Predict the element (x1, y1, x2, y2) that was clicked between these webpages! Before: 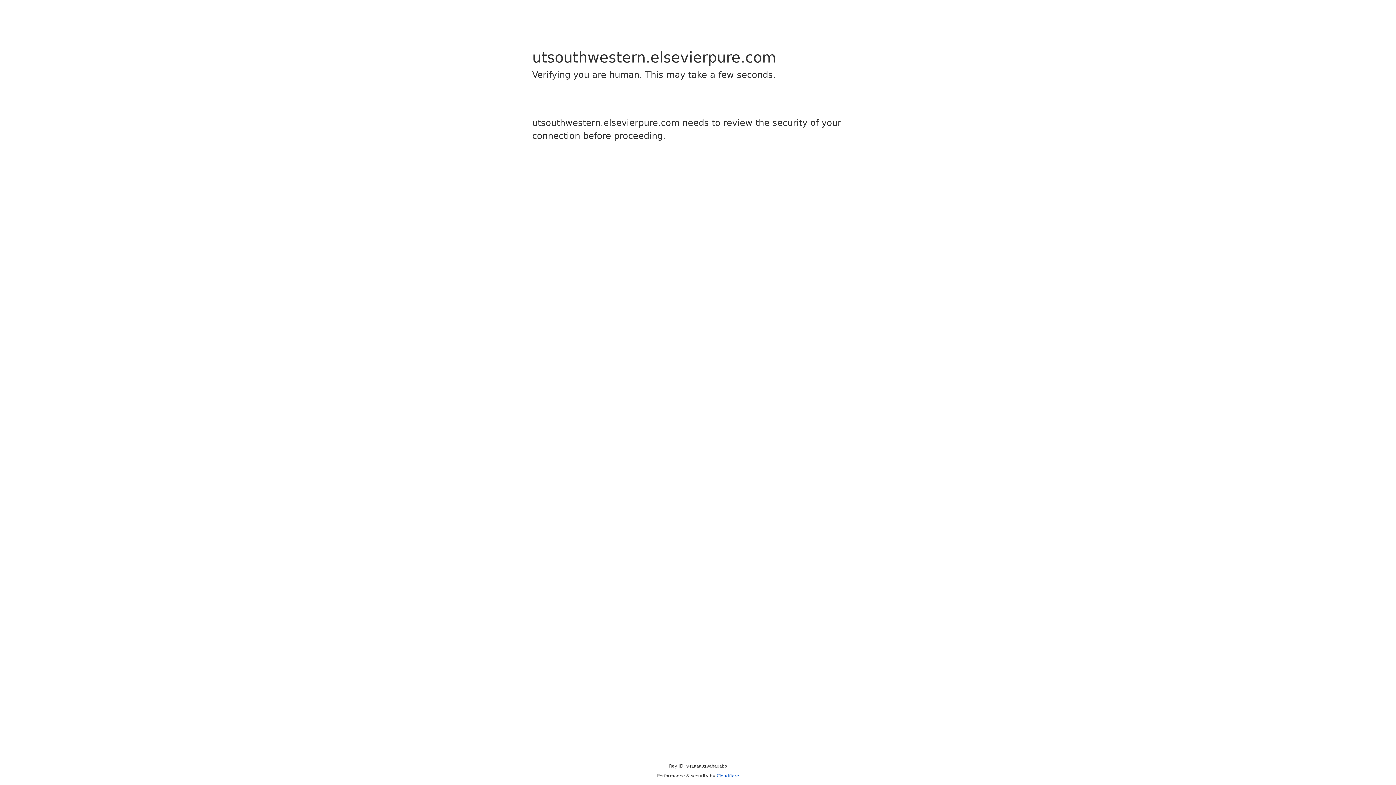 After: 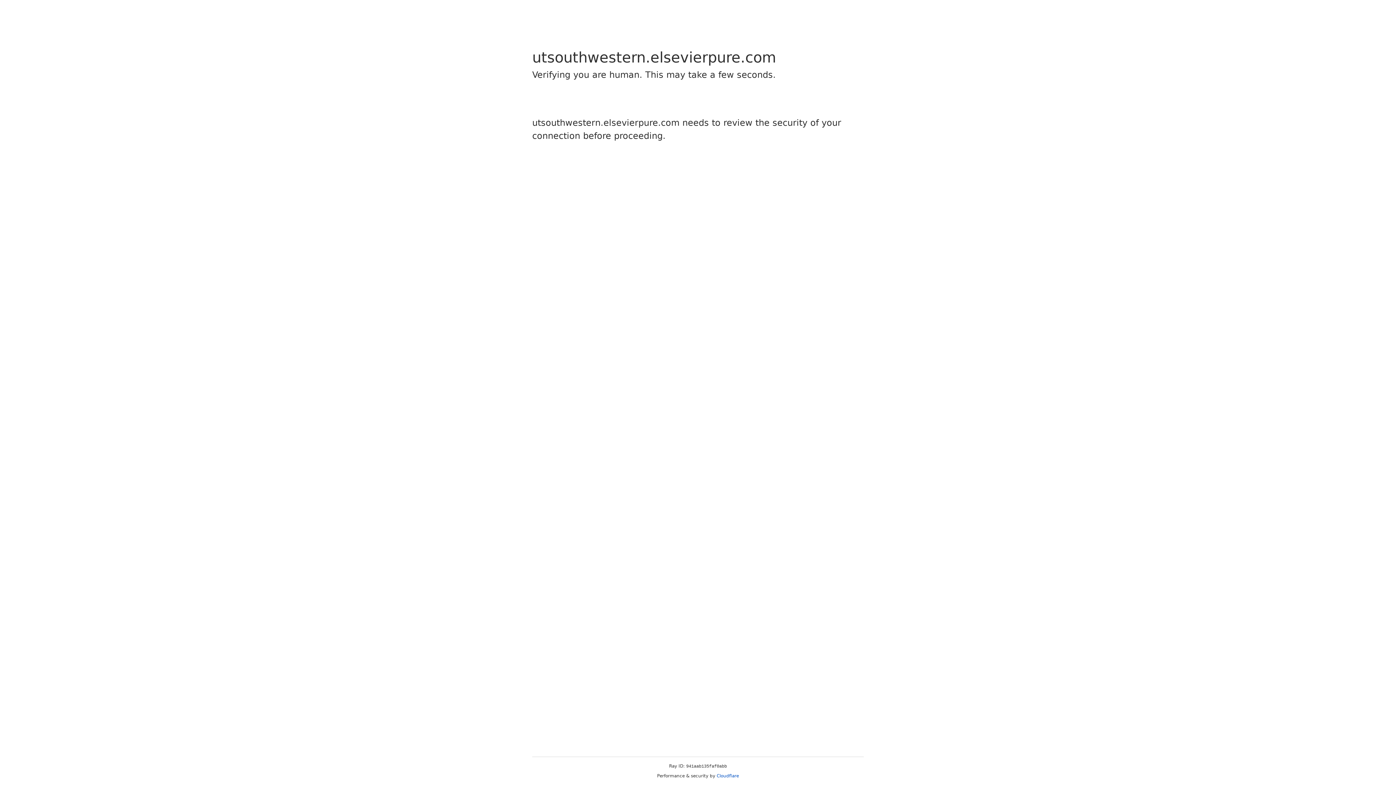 Action: label: Cloudflare bbox: (716, 773, 739, 778)